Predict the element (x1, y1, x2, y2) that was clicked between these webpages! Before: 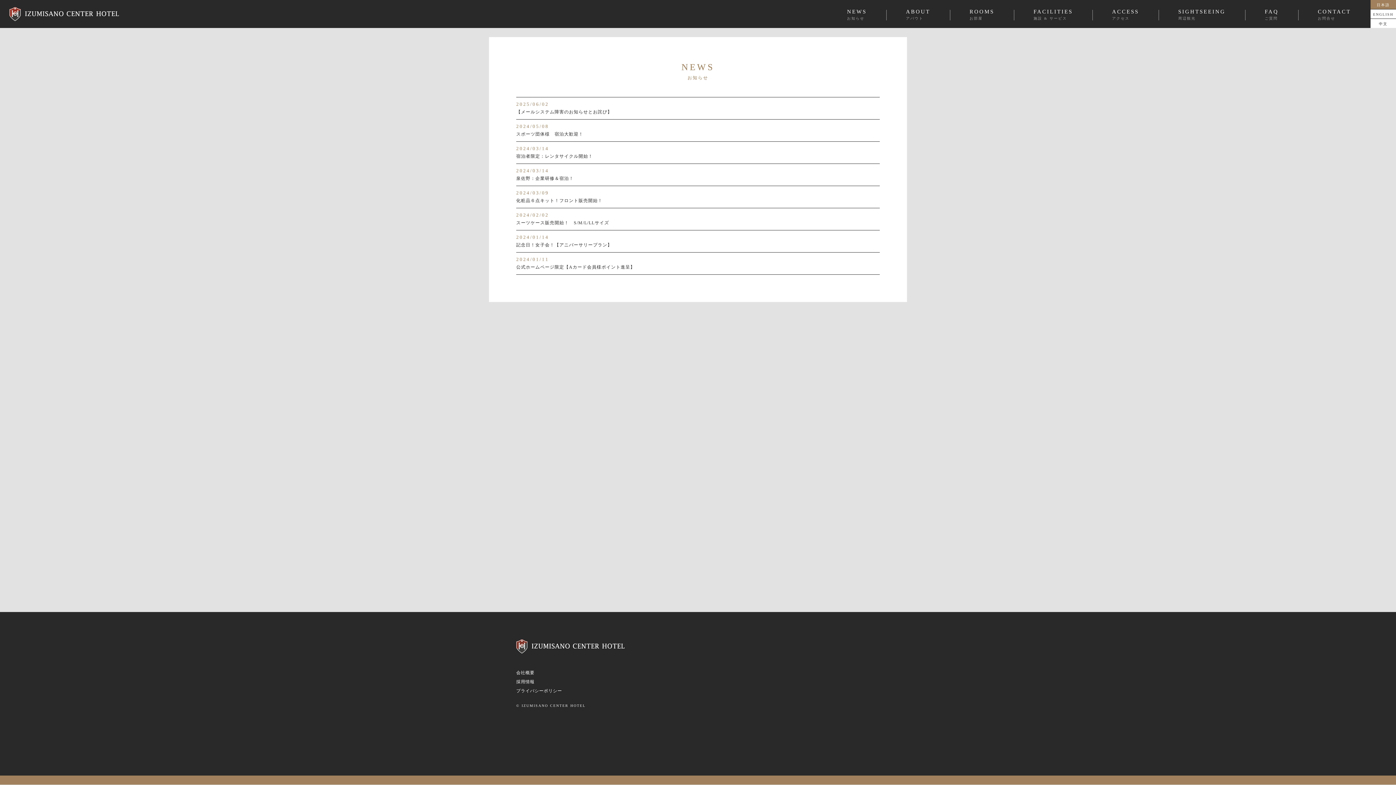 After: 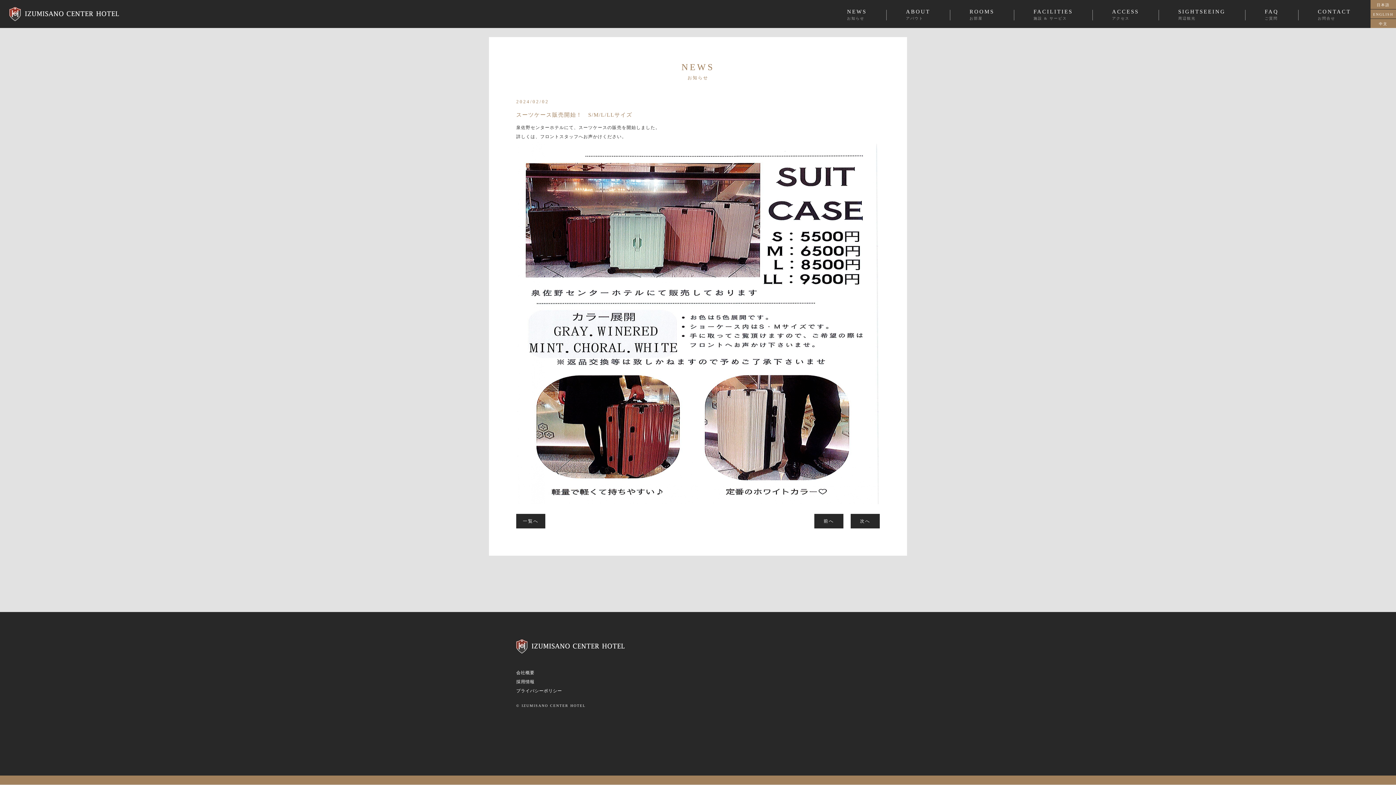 Action: label: 2024/02/02

スーツケース販売開始！　S/M/L/LLサイズ bbox: (516, 210, 880, 227)